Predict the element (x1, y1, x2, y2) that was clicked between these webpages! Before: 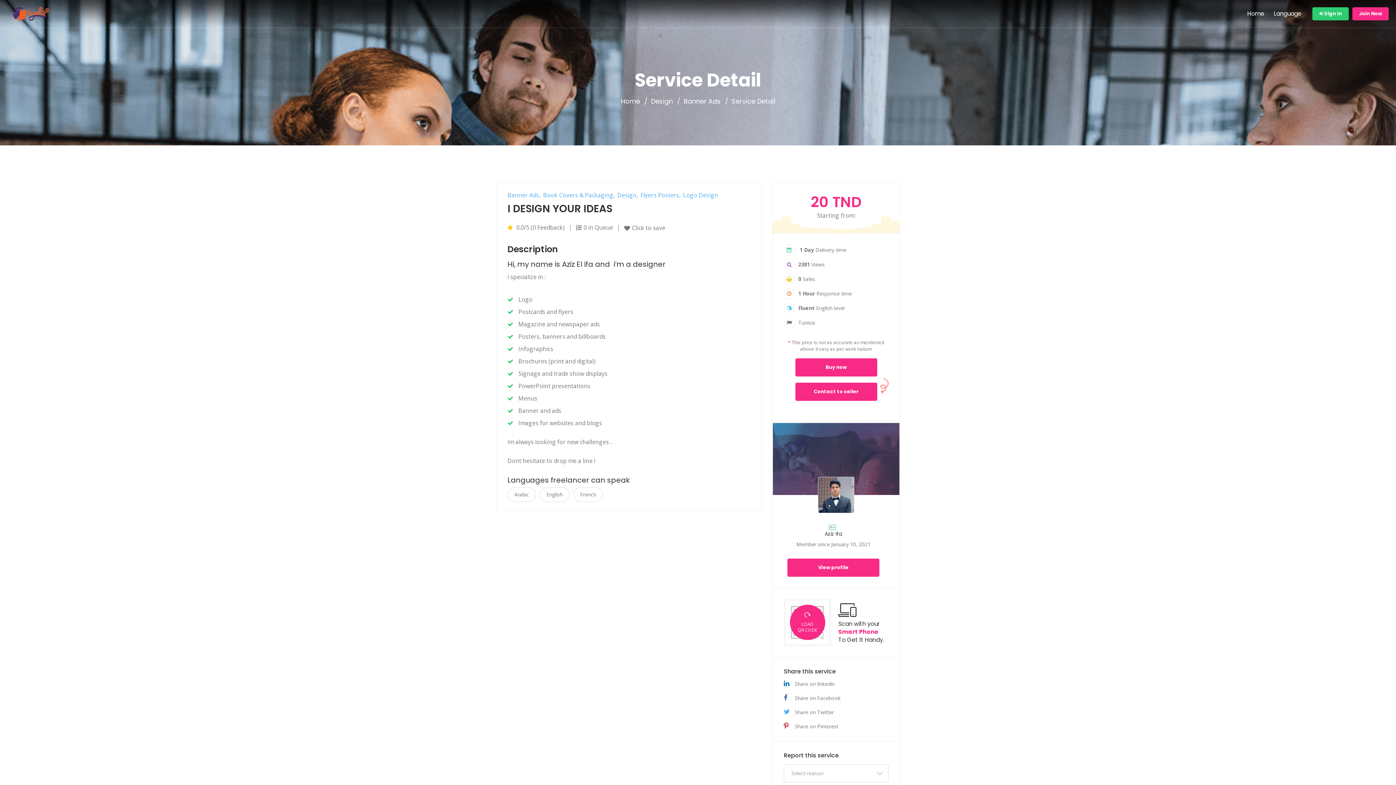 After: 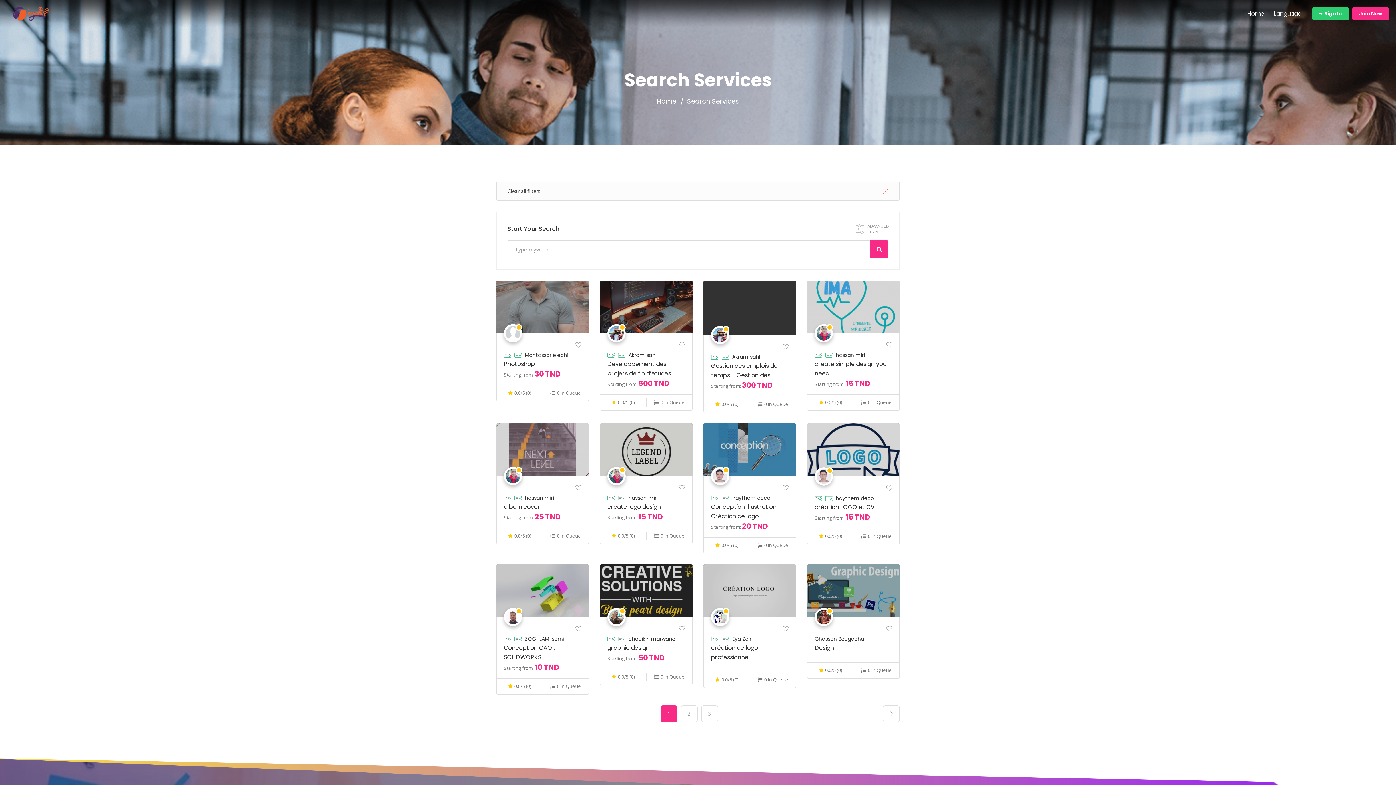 Action: bbox: (617, 192, 638, 198) label: Design